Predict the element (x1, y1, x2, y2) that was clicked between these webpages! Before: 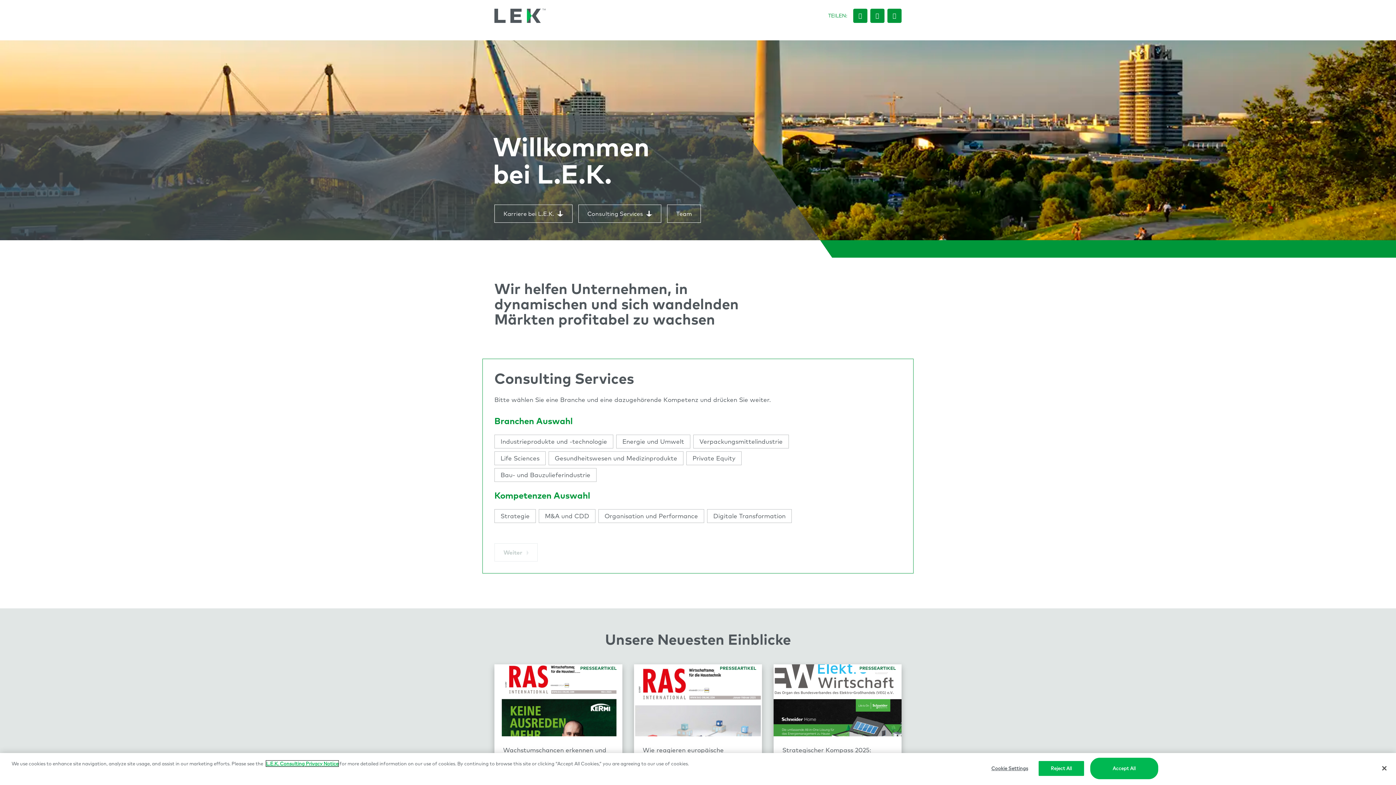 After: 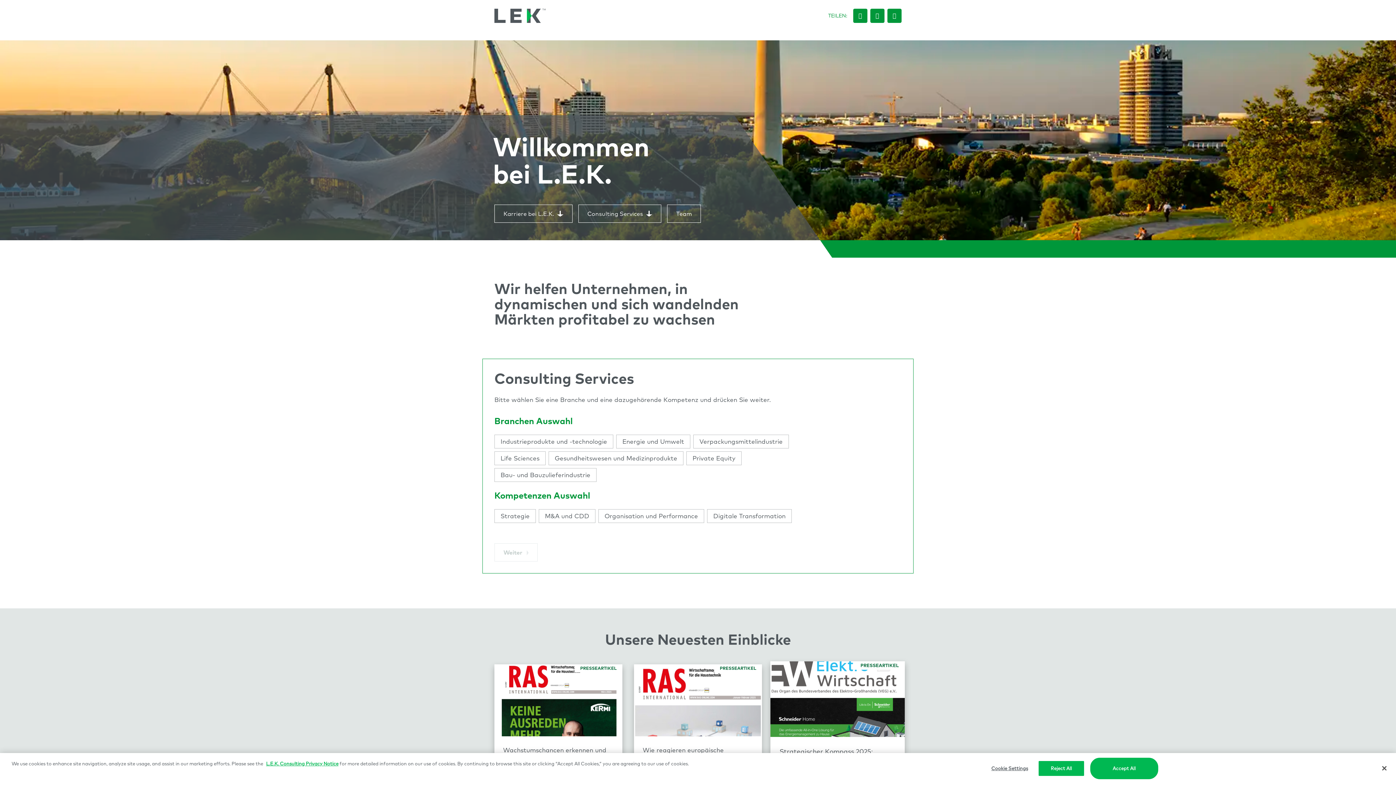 Action: label: PRESSEARTIKEL
Strategischer Kompass 2025: Herausforderungen meistern, Chancen nutzen bbox: (773, 664, 901, 783)